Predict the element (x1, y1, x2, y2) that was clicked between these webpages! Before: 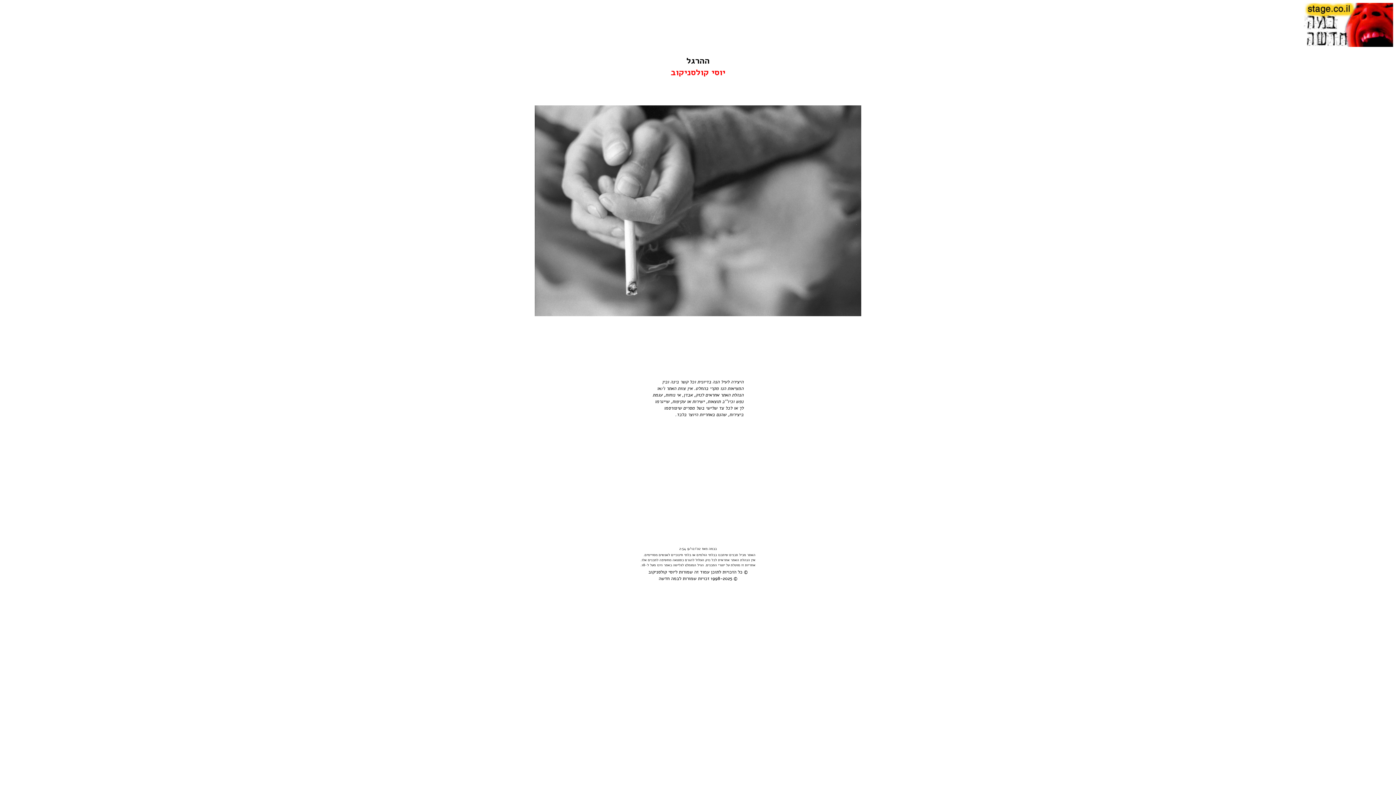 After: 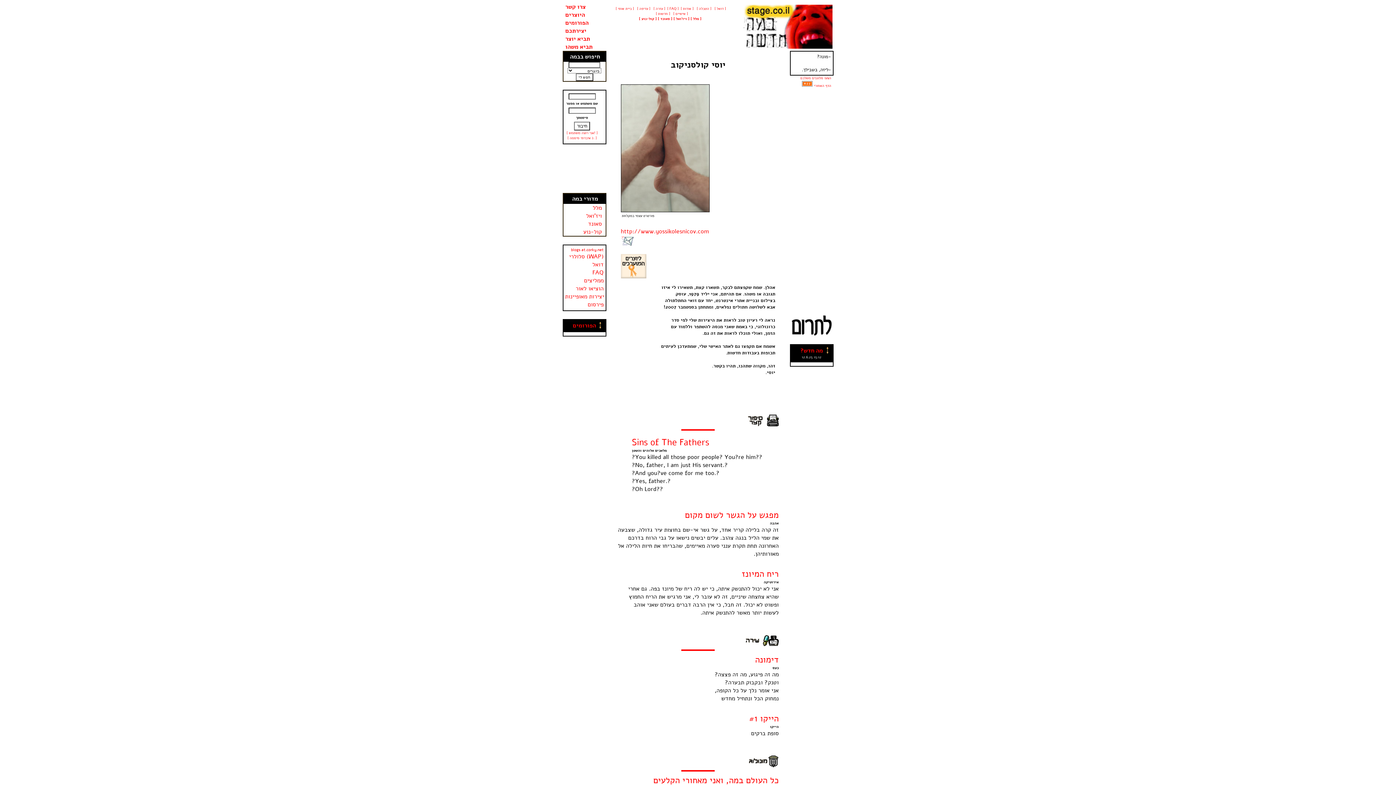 Action: label: יוסי קולסניקוב bbox: (670, 66, 725, 78)